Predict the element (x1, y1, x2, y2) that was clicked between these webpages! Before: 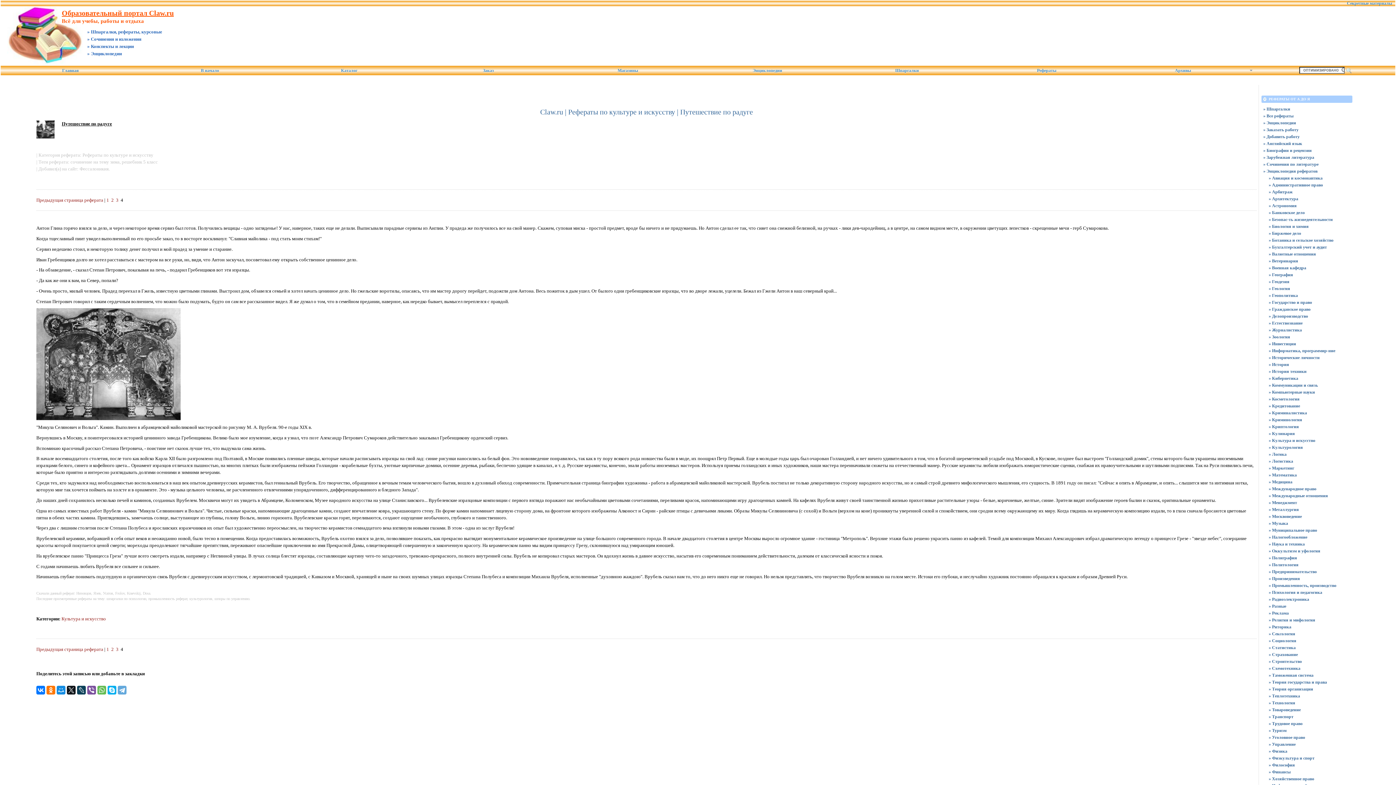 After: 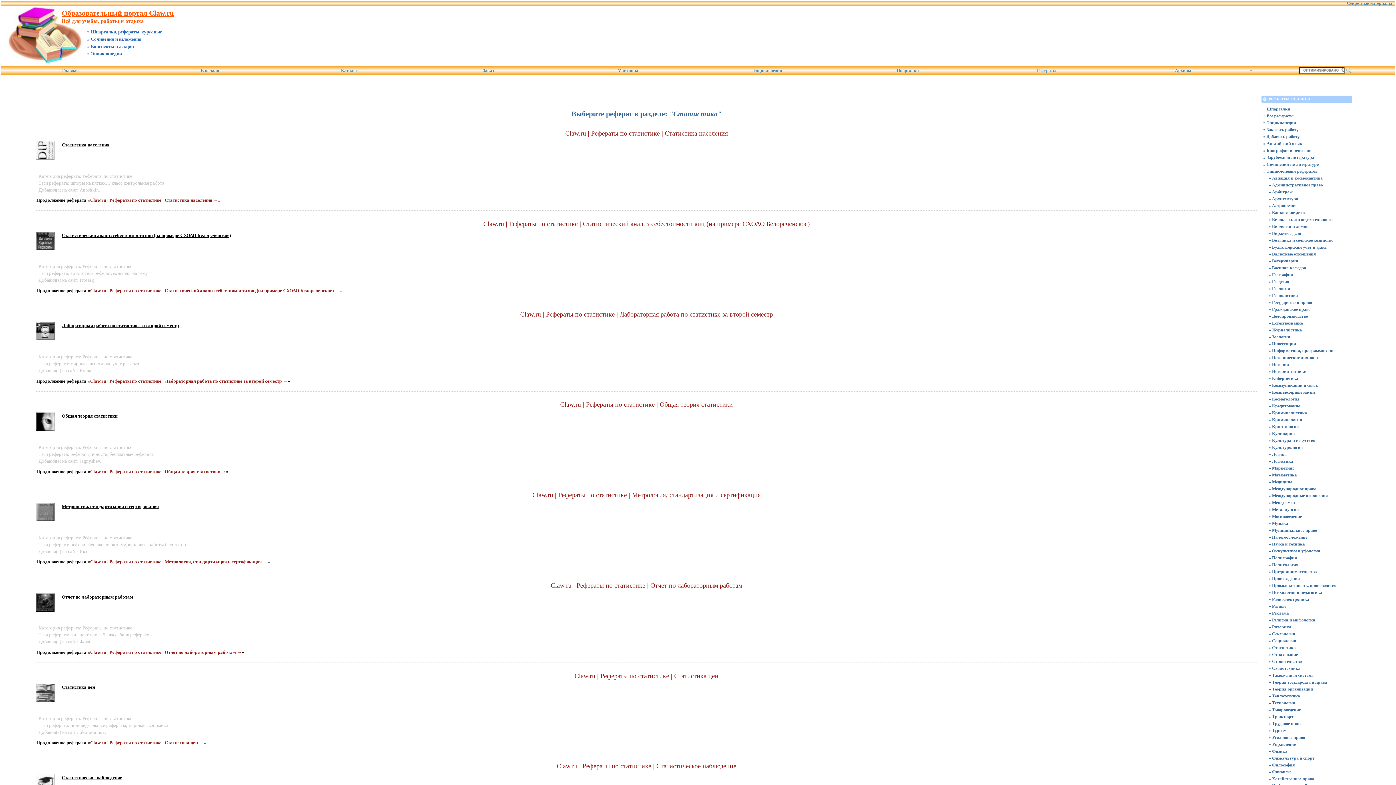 Action: label: » Статистика bbox: (1269, 644, 1356, 651)